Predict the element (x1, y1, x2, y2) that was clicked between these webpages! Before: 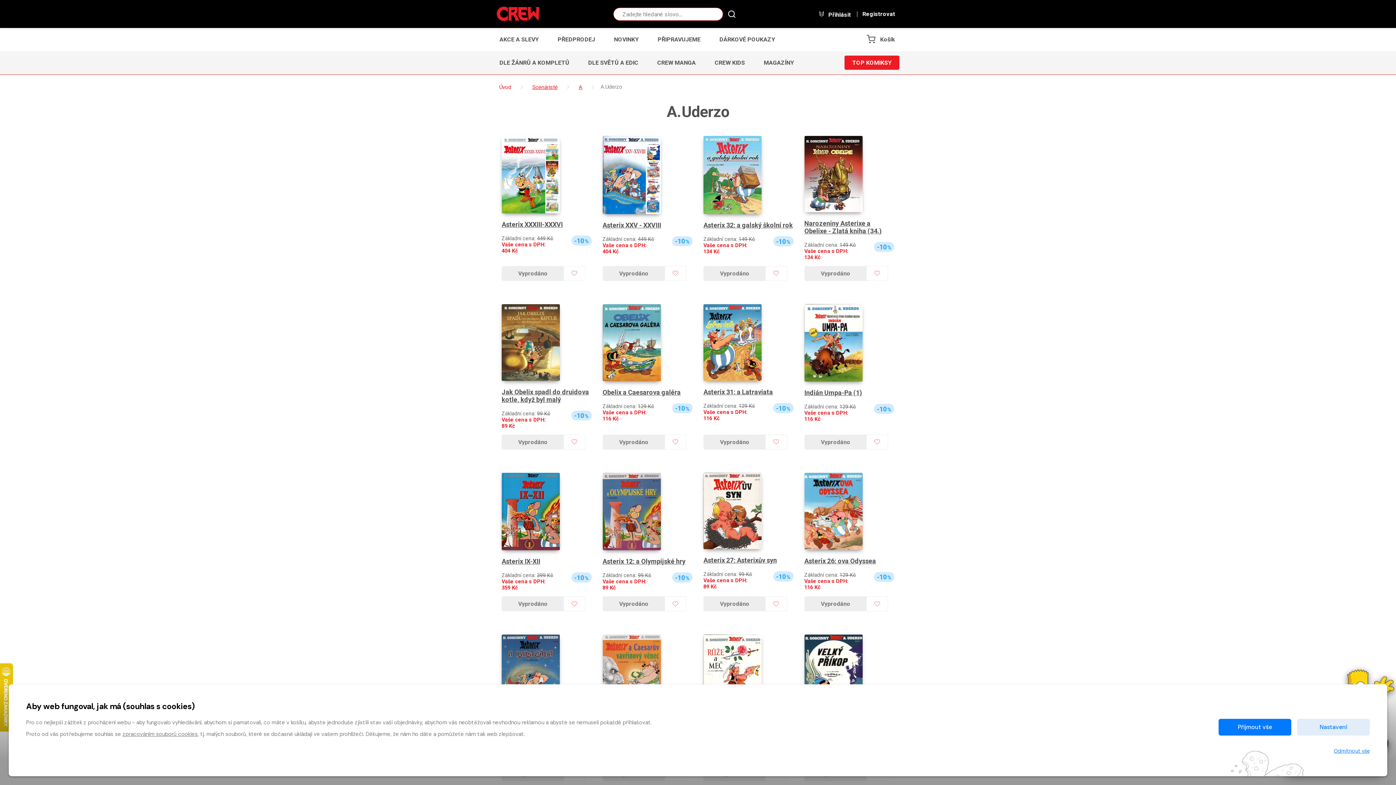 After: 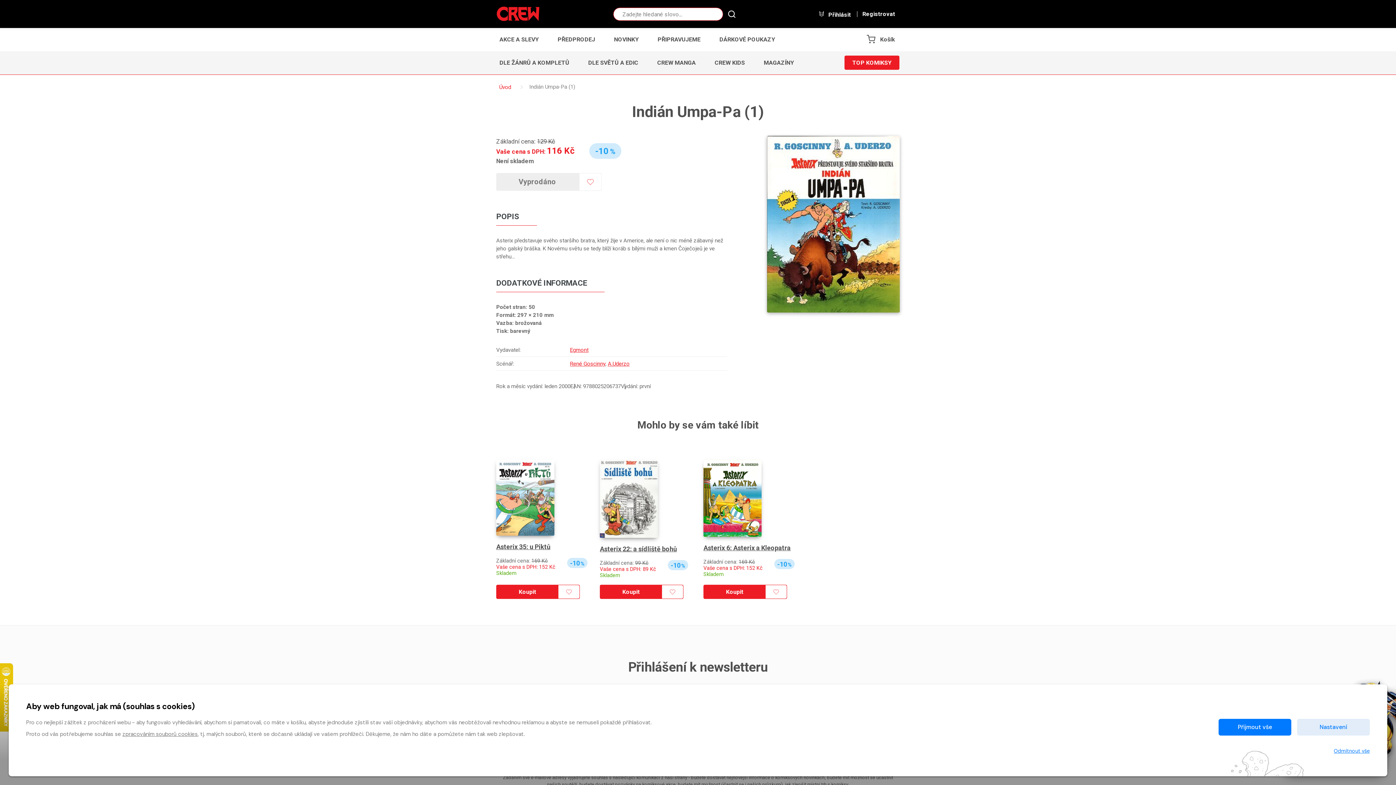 Action: bbox: (804, 304, 862, 381)